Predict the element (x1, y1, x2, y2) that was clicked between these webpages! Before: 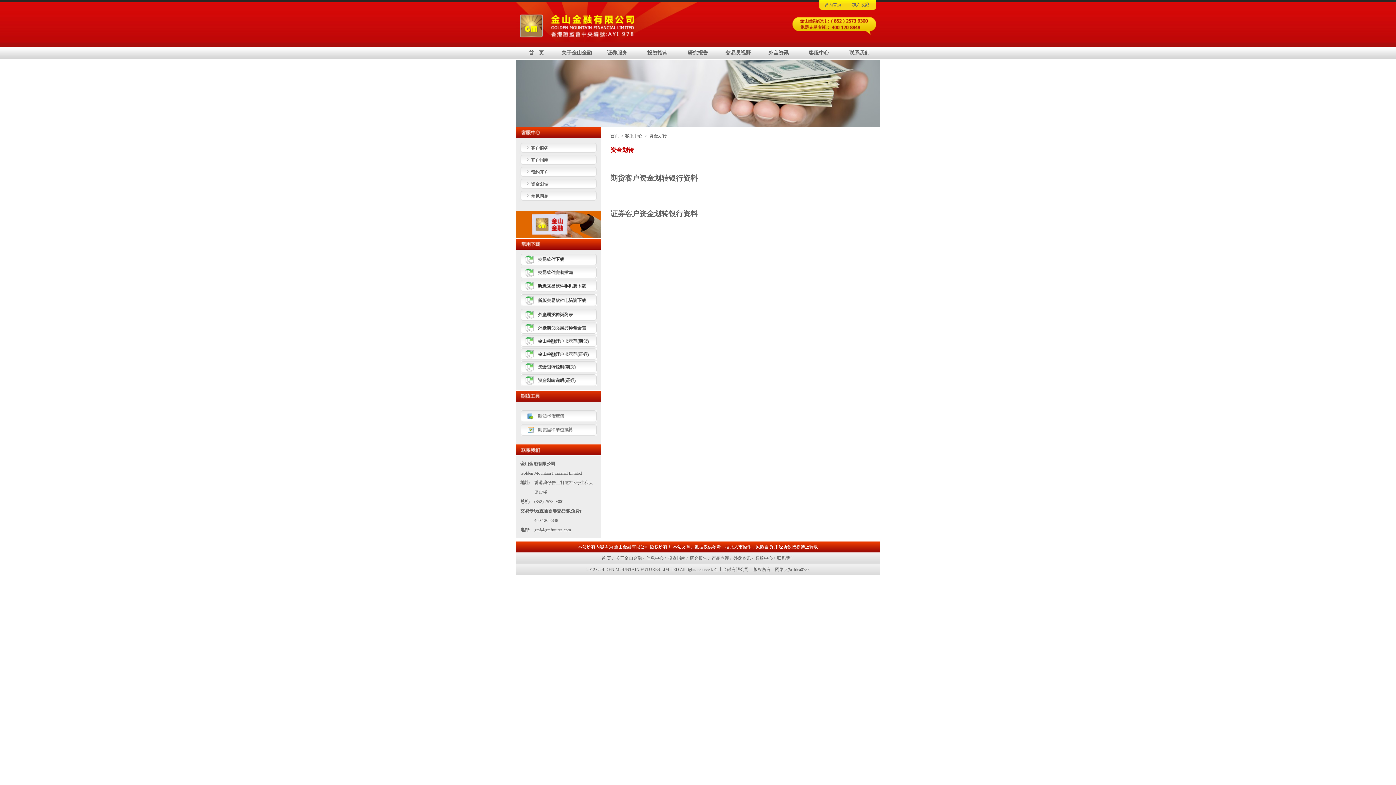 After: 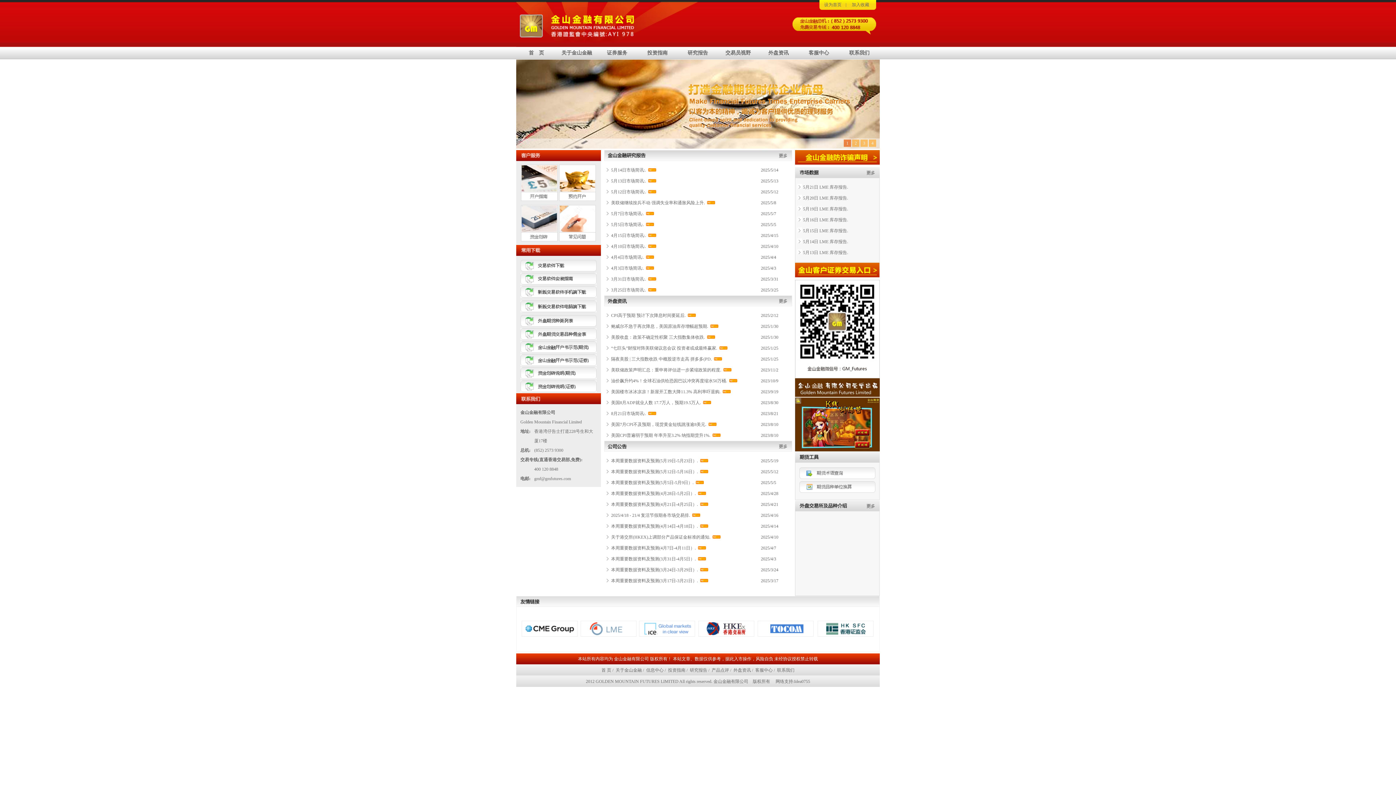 Action: bbox: (528, 50, 544, 55) label: 首　页